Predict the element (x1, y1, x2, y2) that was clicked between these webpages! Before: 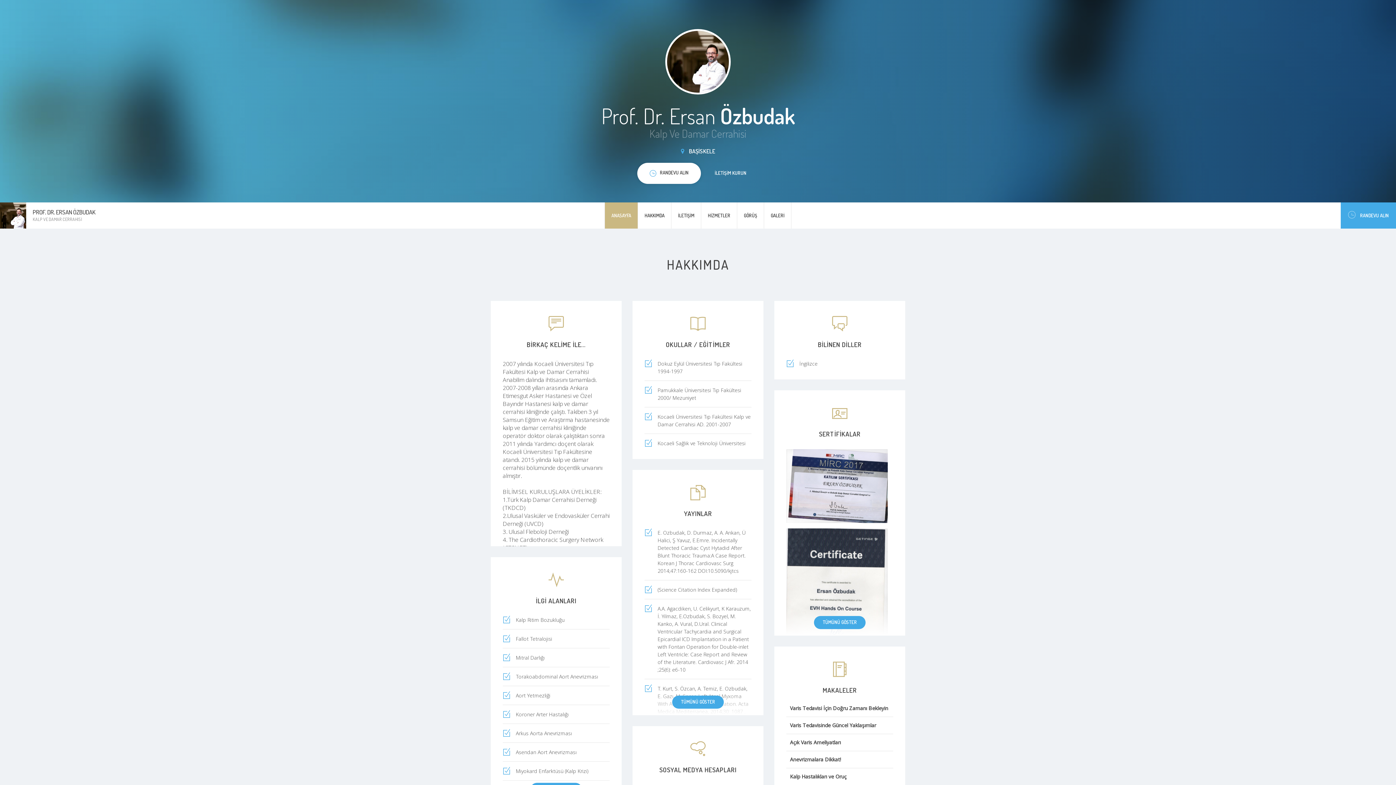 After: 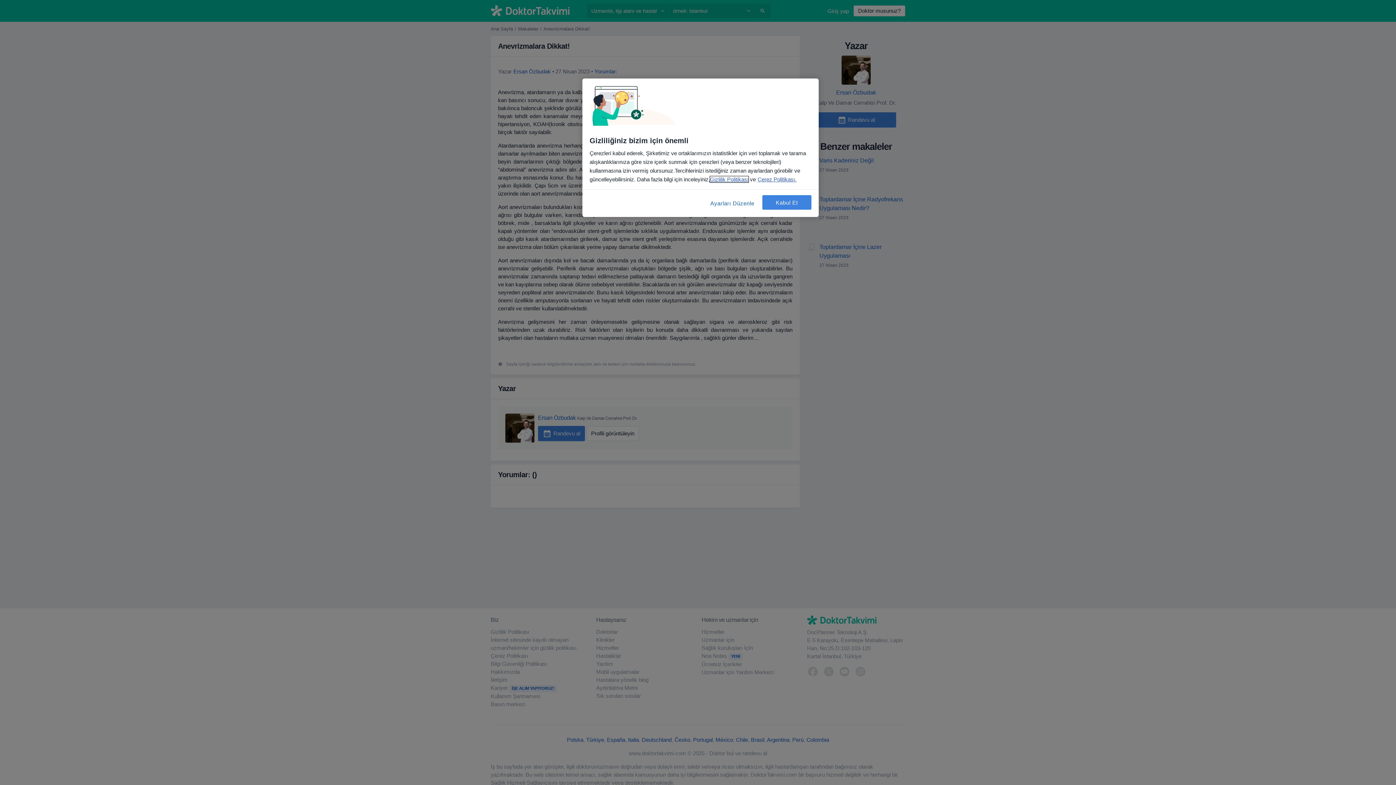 Action: label: Anevrizmalara Dikkat! bbox: (790, 757, 893, 762)